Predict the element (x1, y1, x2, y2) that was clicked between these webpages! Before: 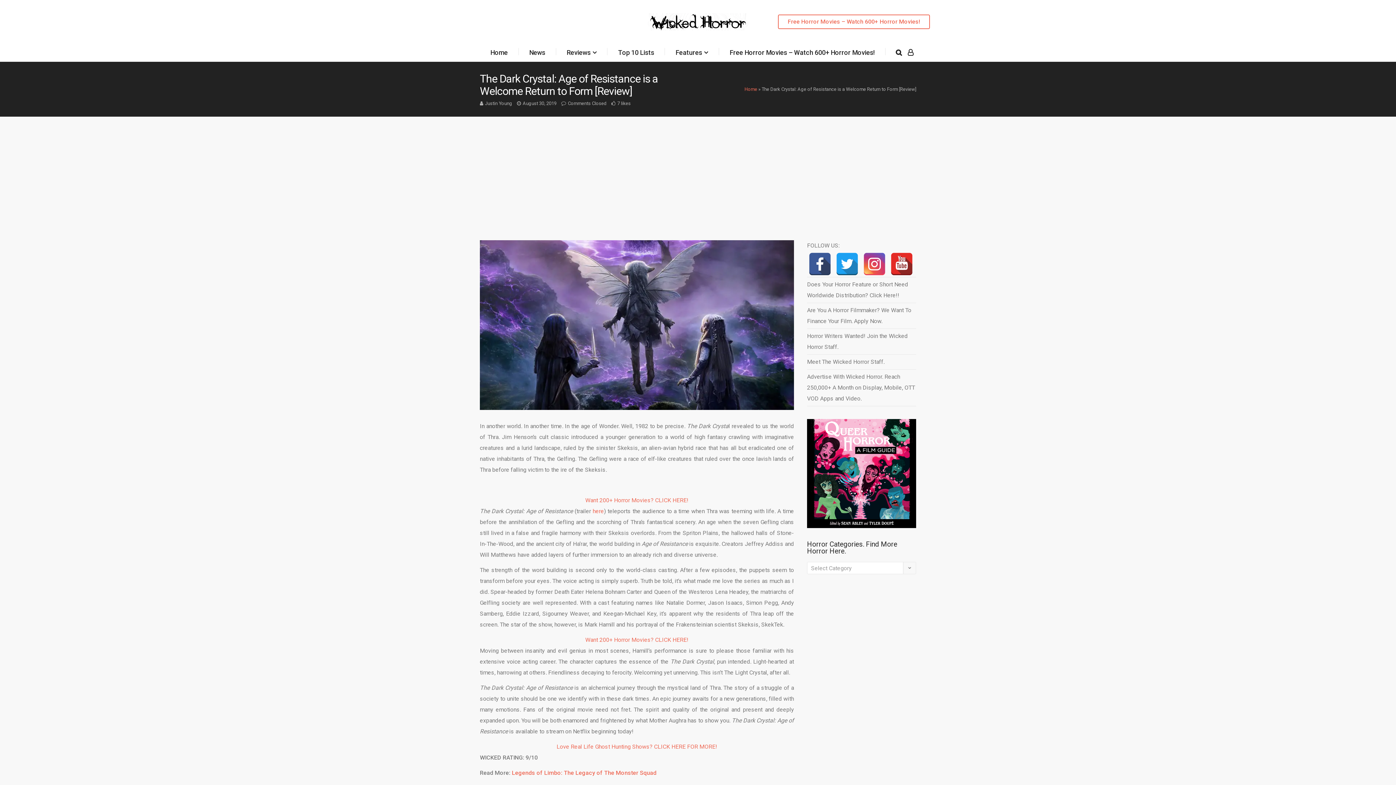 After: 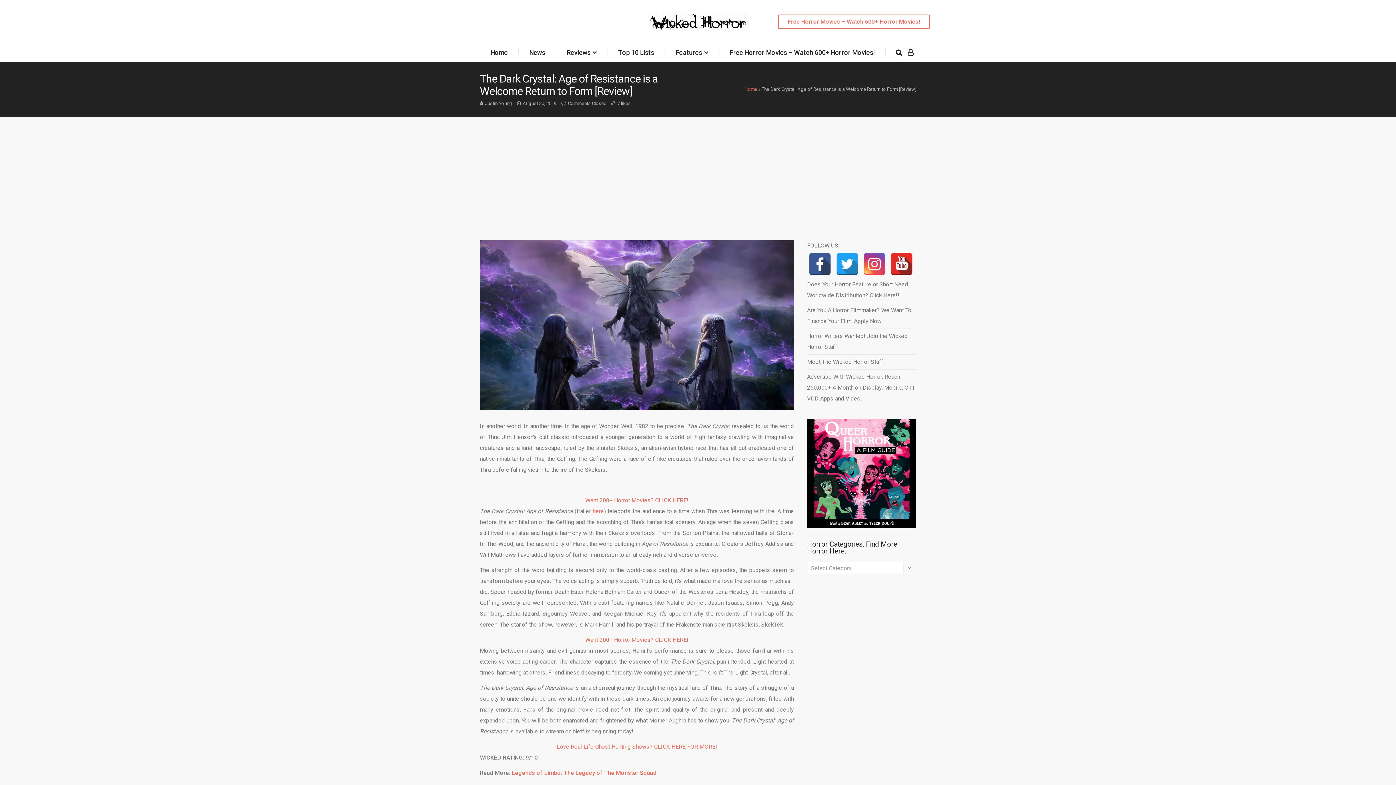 Action: bbox: (890, 252, 913, 275)